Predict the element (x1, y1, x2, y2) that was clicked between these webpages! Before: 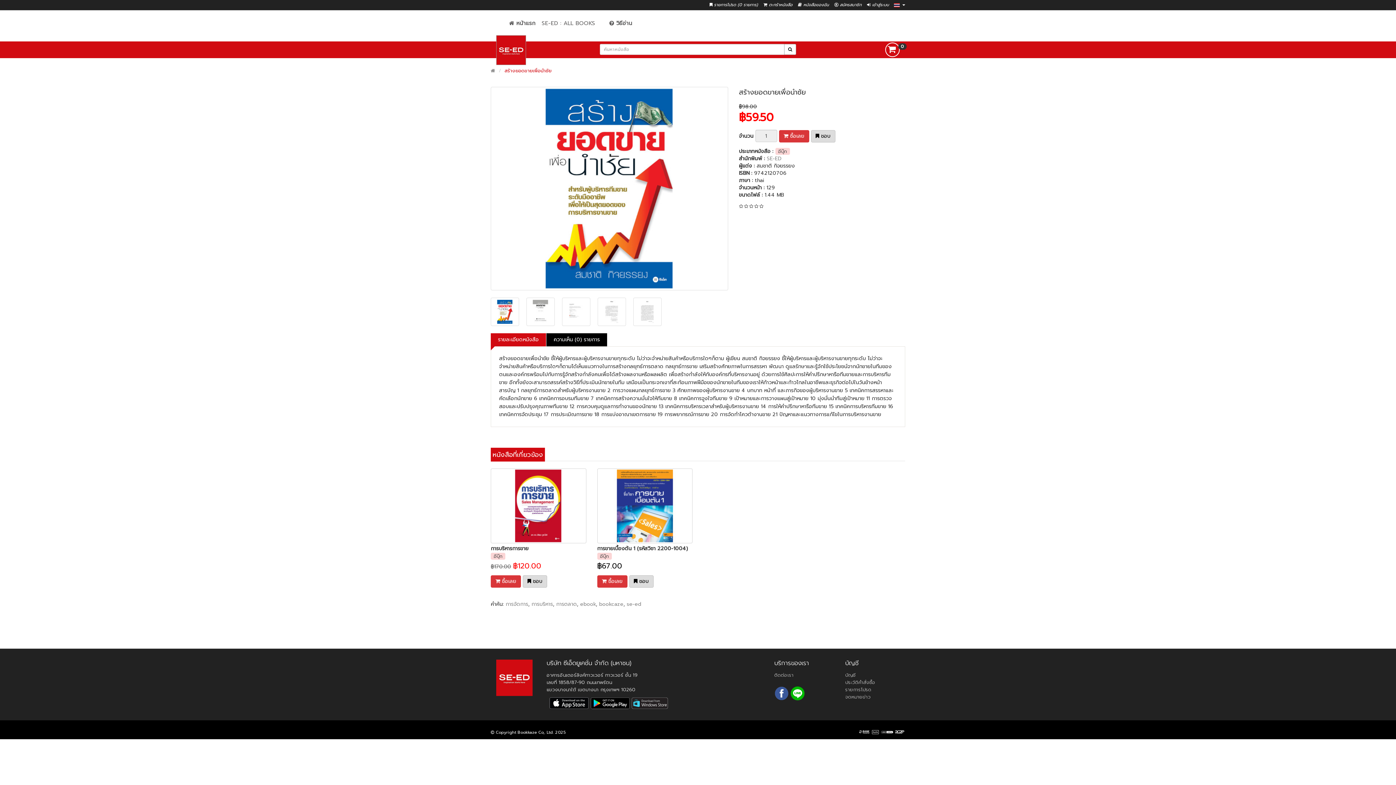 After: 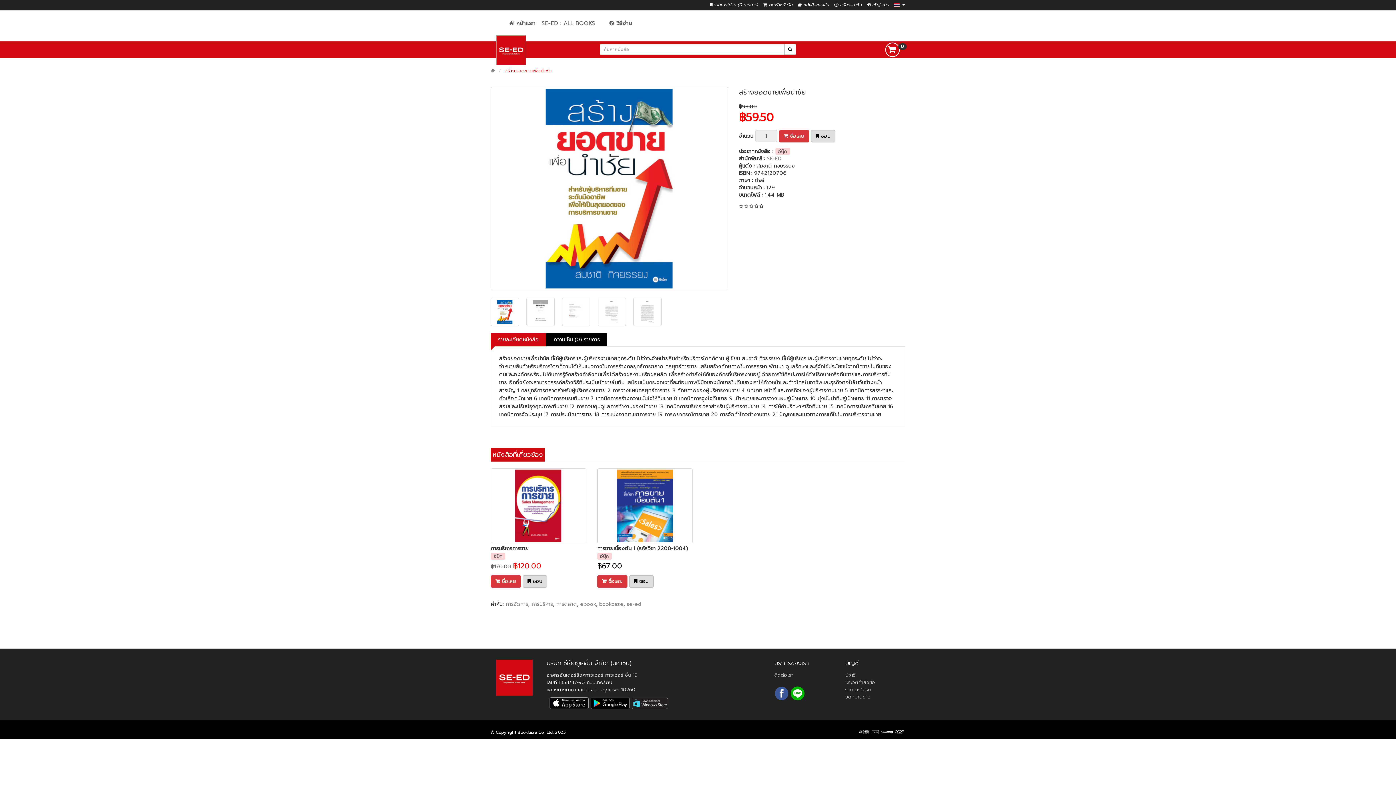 Action: bbox: (490, 333, 546, 346) label: รายละเอียดหนังสือ